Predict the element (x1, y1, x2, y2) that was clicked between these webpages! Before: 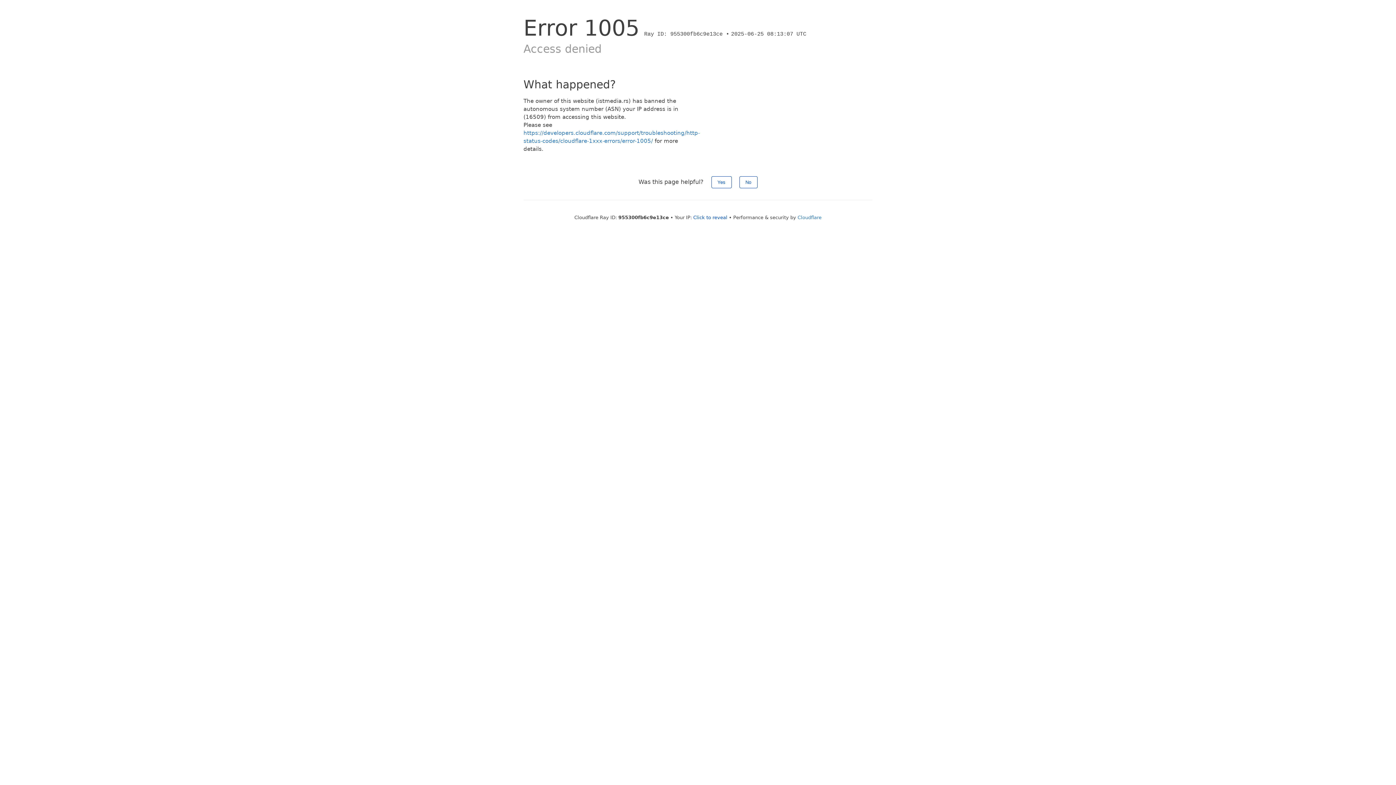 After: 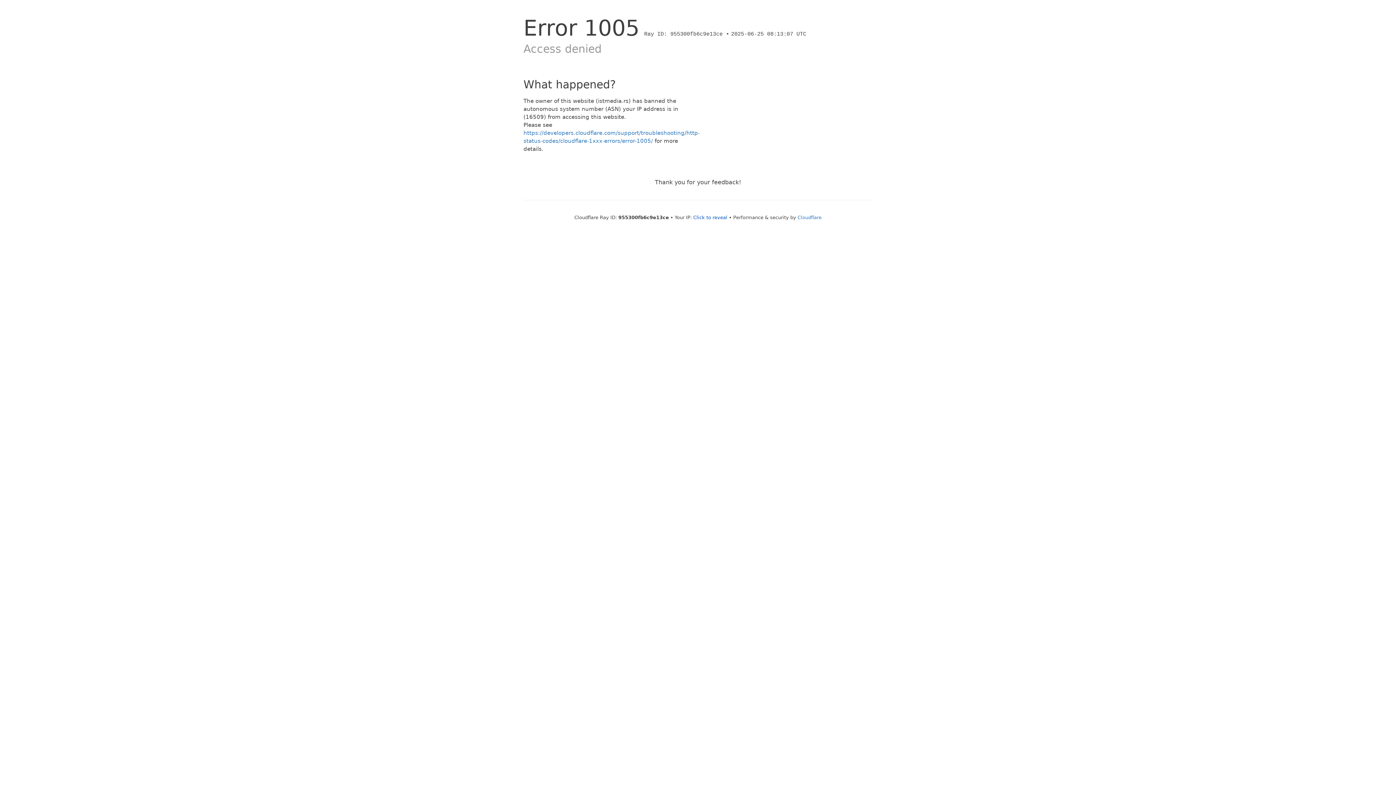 Action: bbox: (711, 176, 731, 188) label: Yes